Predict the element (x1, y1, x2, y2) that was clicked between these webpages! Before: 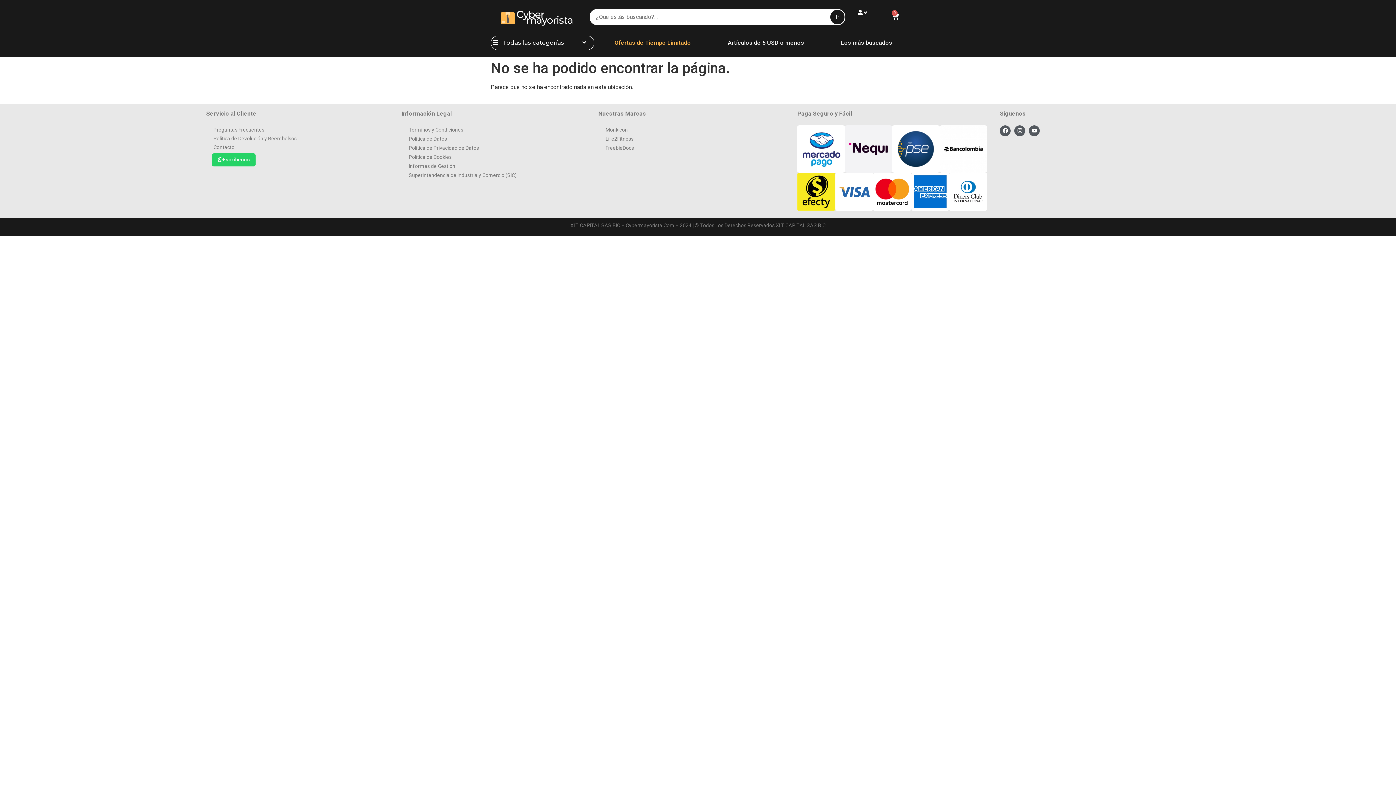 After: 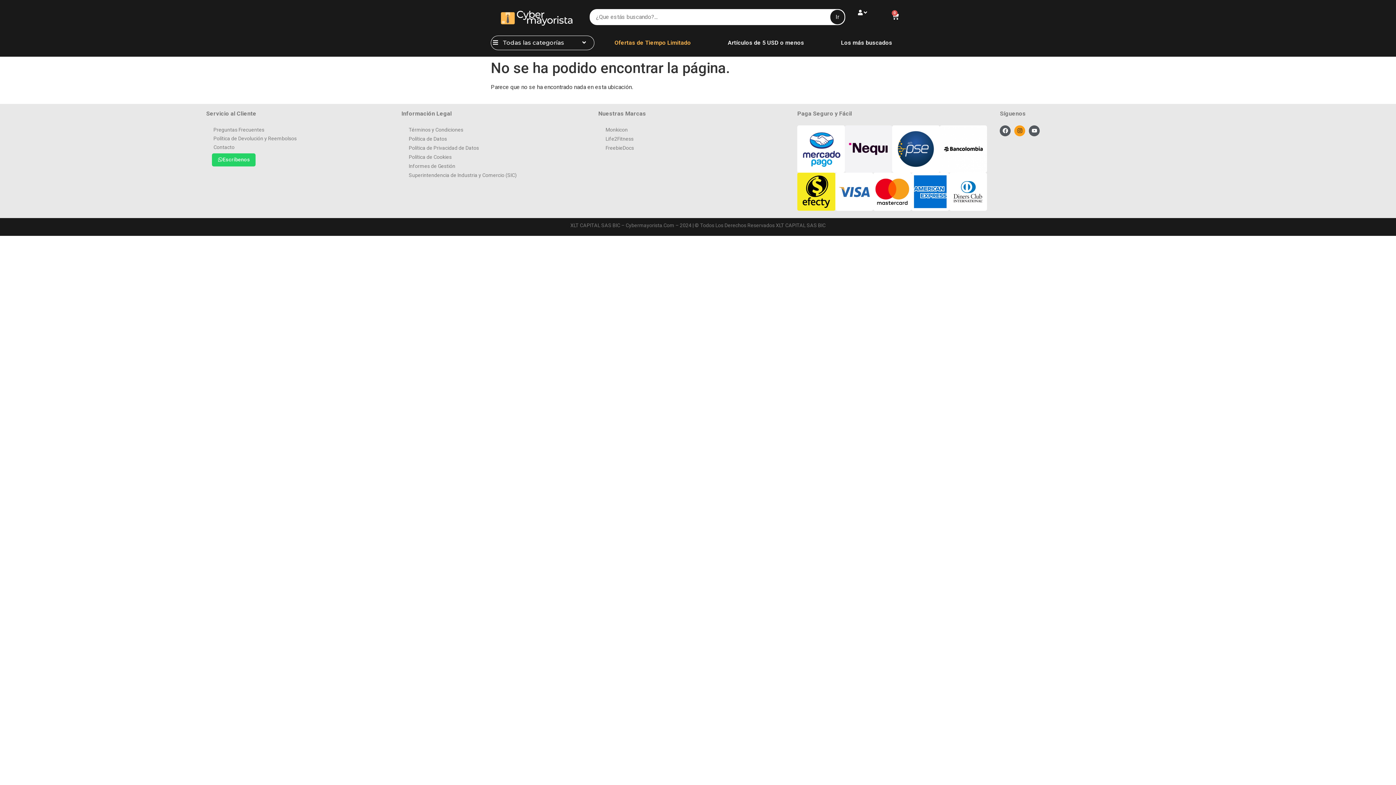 Action: bbox: (1014, 125, 1025, 136) label: Instagram